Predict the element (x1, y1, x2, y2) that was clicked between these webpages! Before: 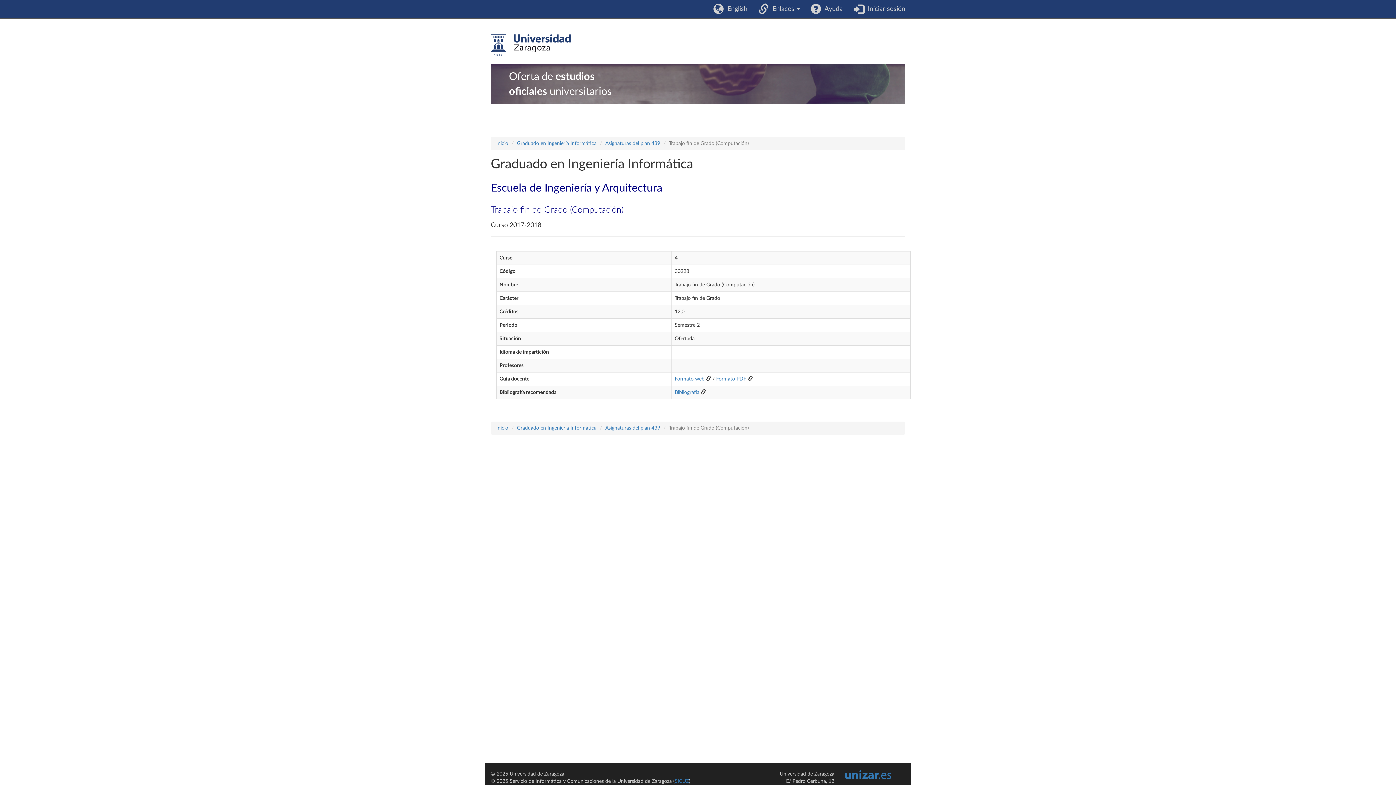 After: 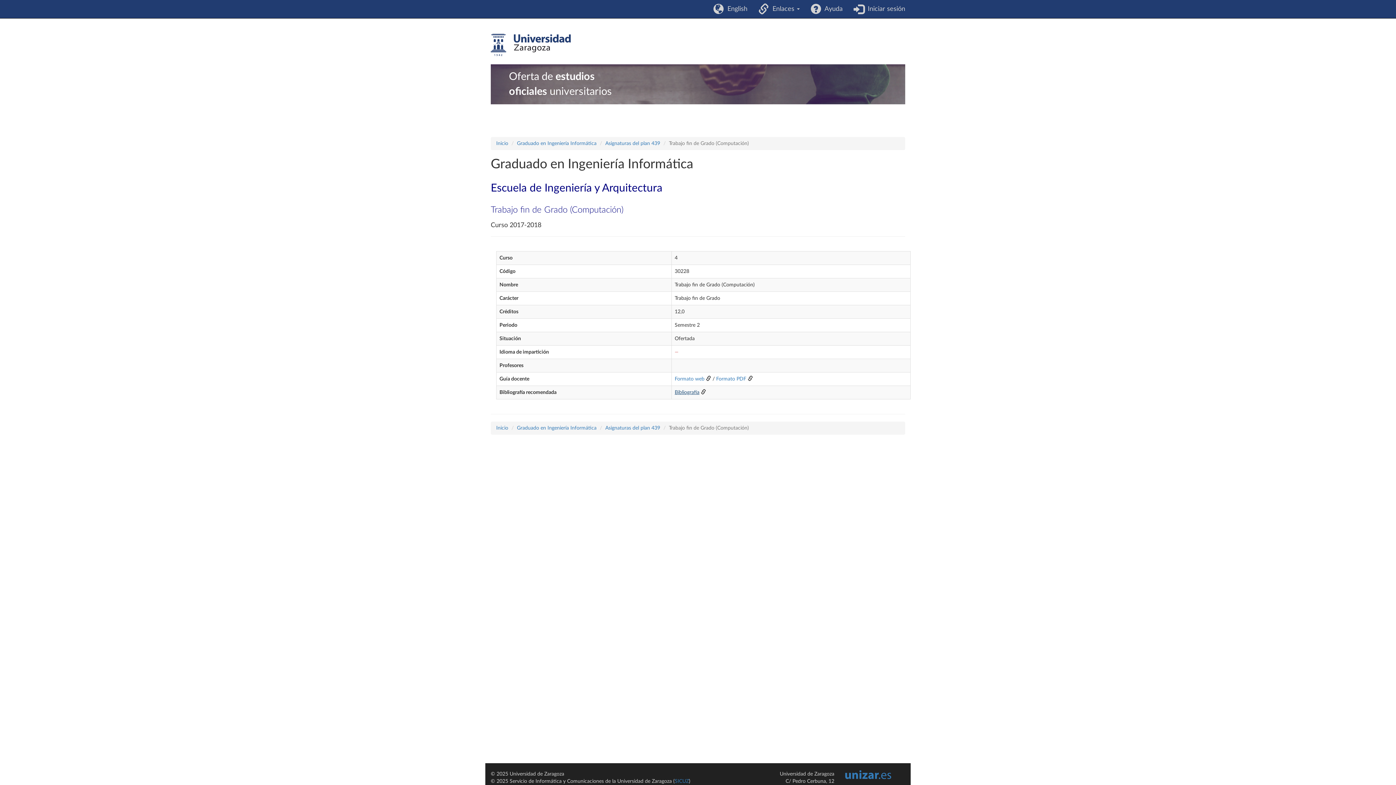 Action: label: Bibliografía bbox: (674, 390, 699, 395)